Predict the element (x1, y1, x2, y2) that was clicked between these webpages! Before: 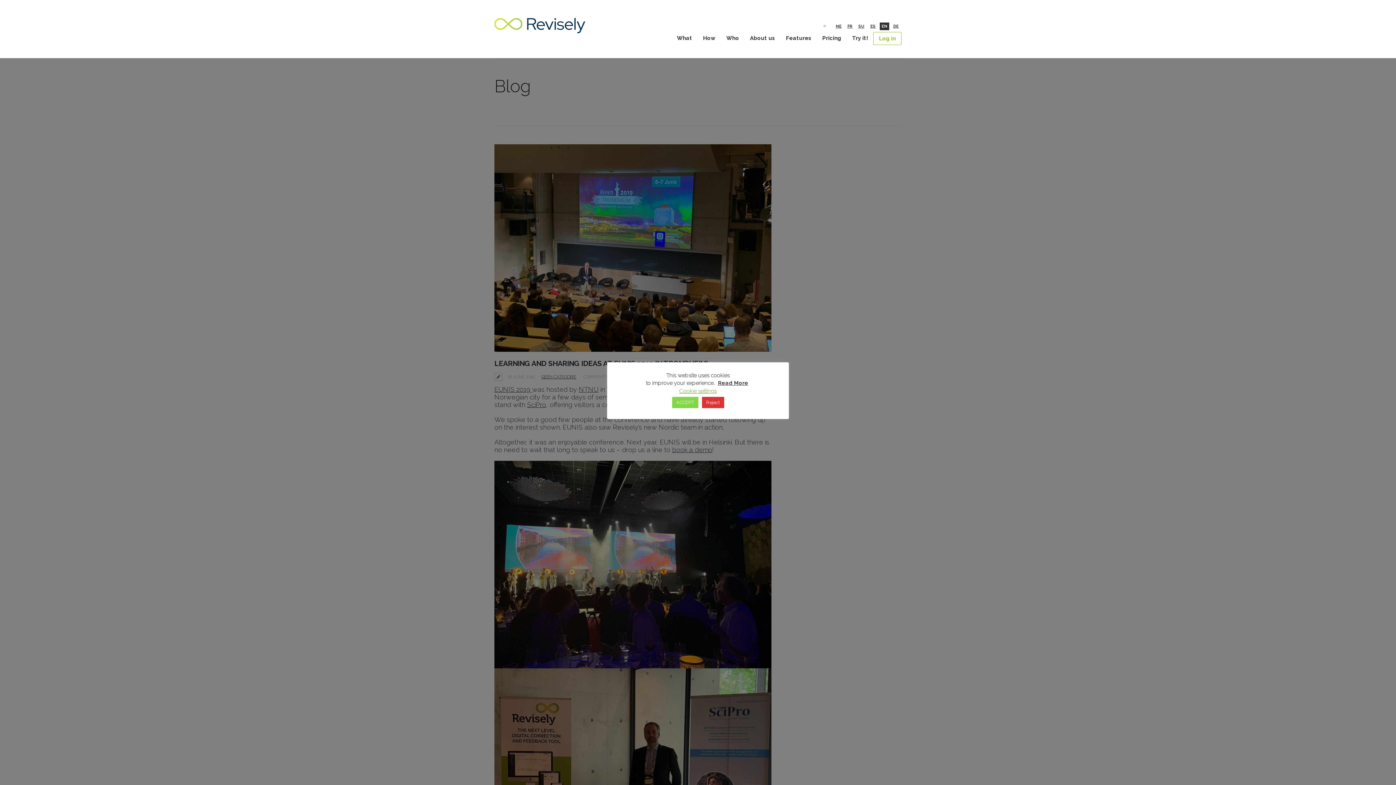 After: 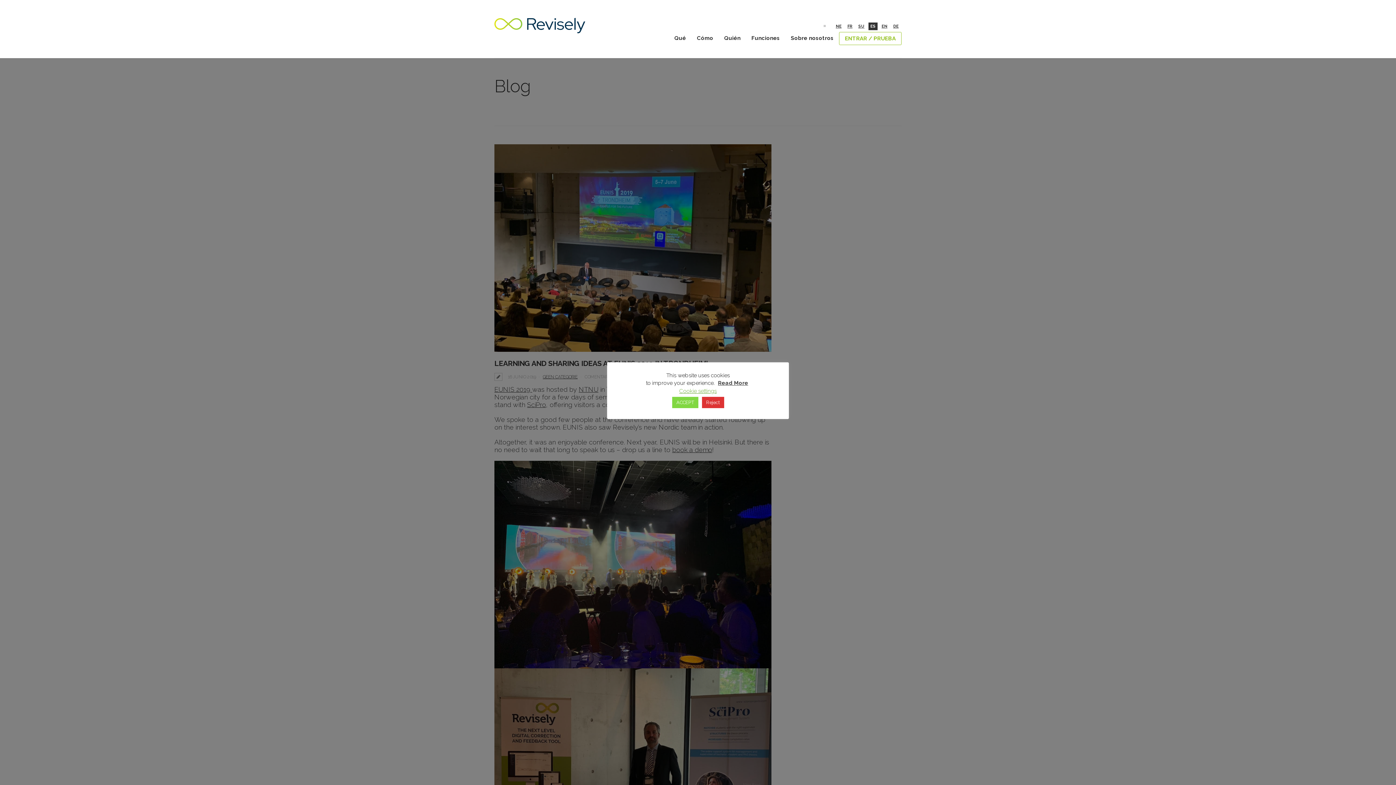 Action: label: ES bbox: (870, 24, 875, 28)